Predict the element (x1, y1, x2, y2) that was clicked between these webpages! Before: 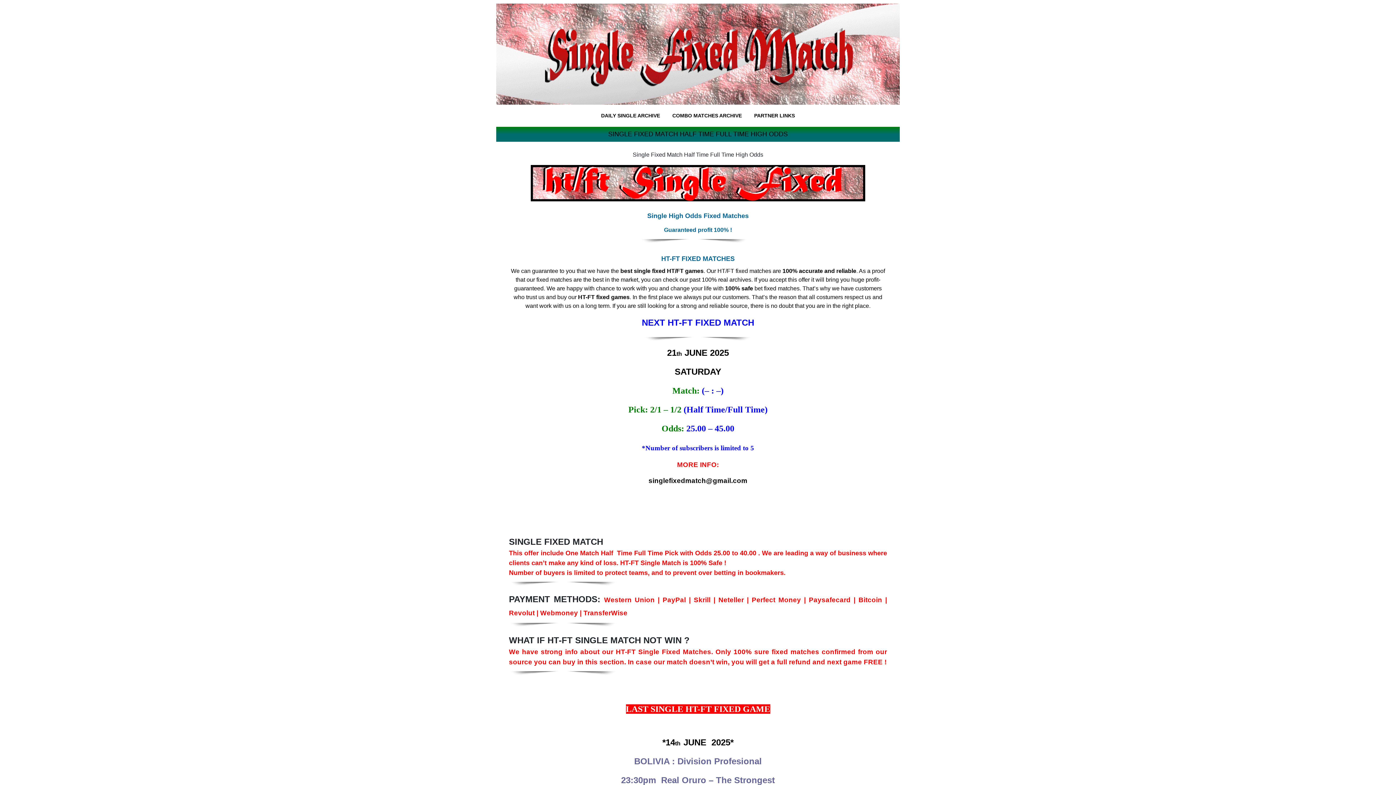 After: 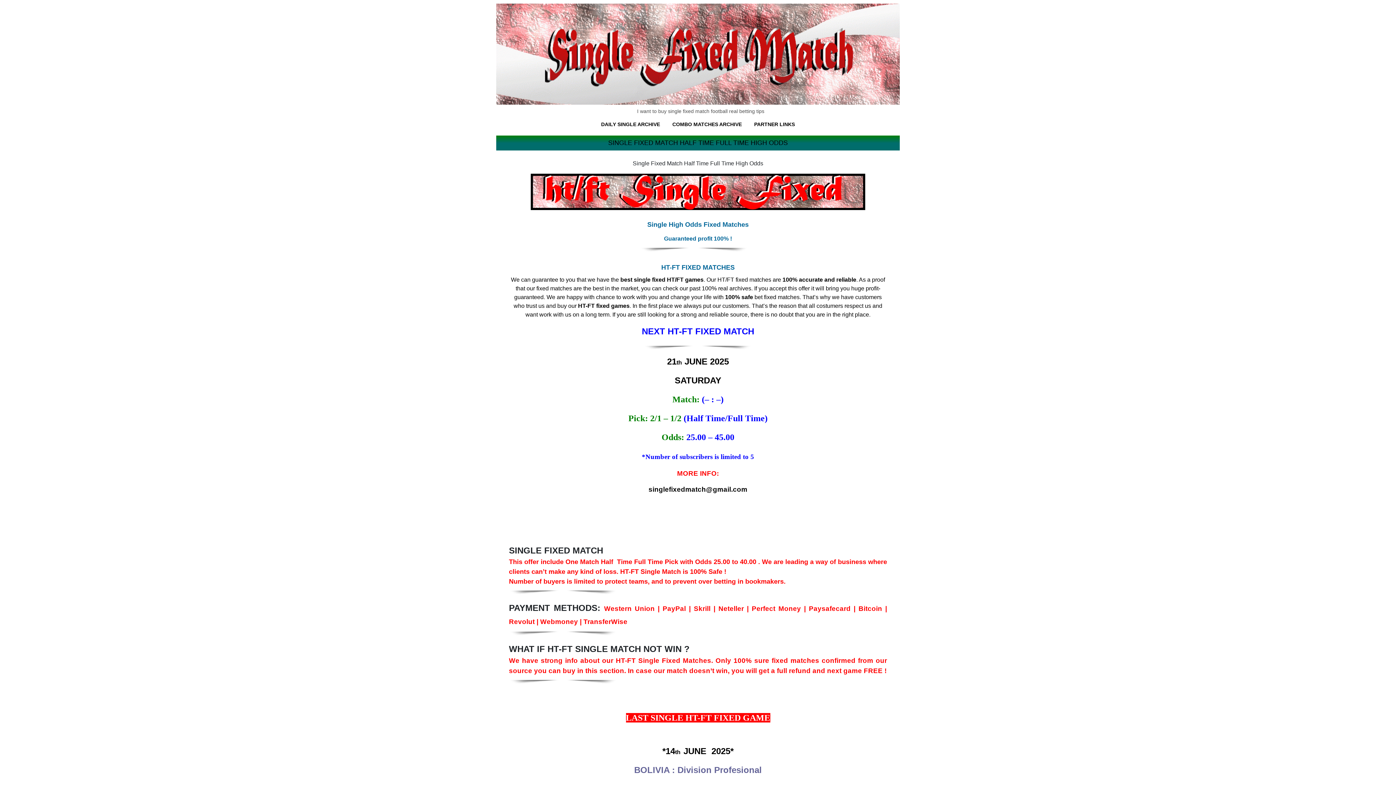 Action: bbox: (496, 50, 900, 56)